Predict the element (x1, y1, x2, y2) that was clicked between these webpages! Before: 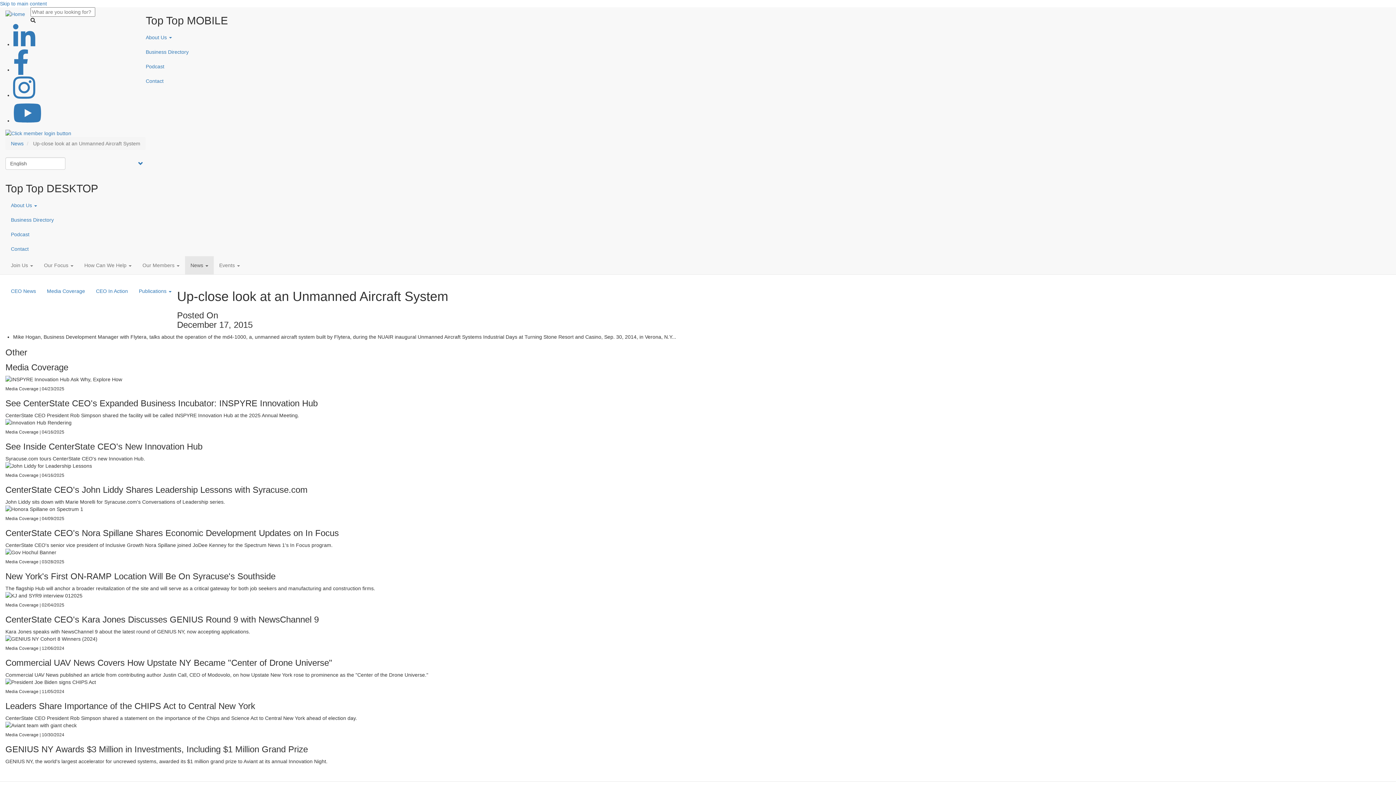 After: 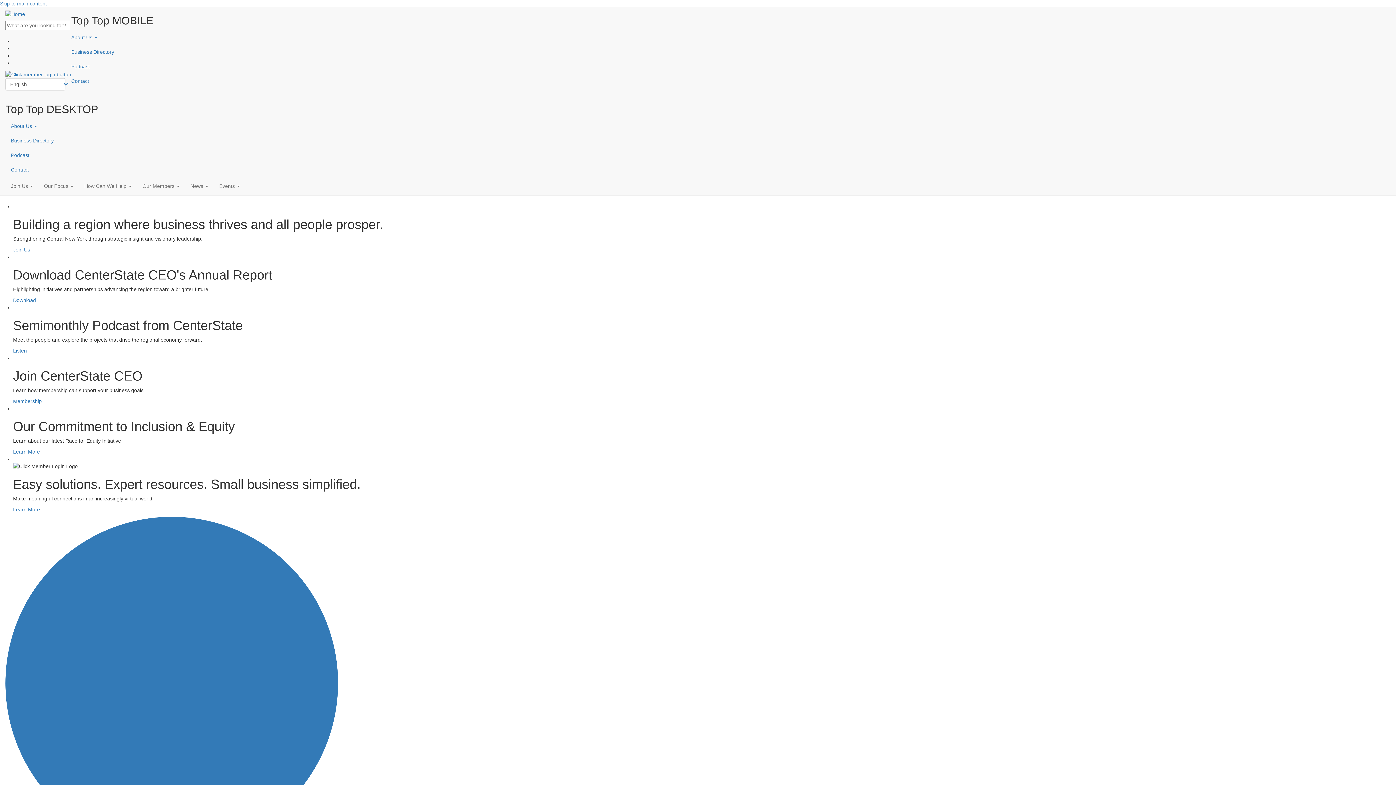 Action: bbox: (5, 10, 30, 17)